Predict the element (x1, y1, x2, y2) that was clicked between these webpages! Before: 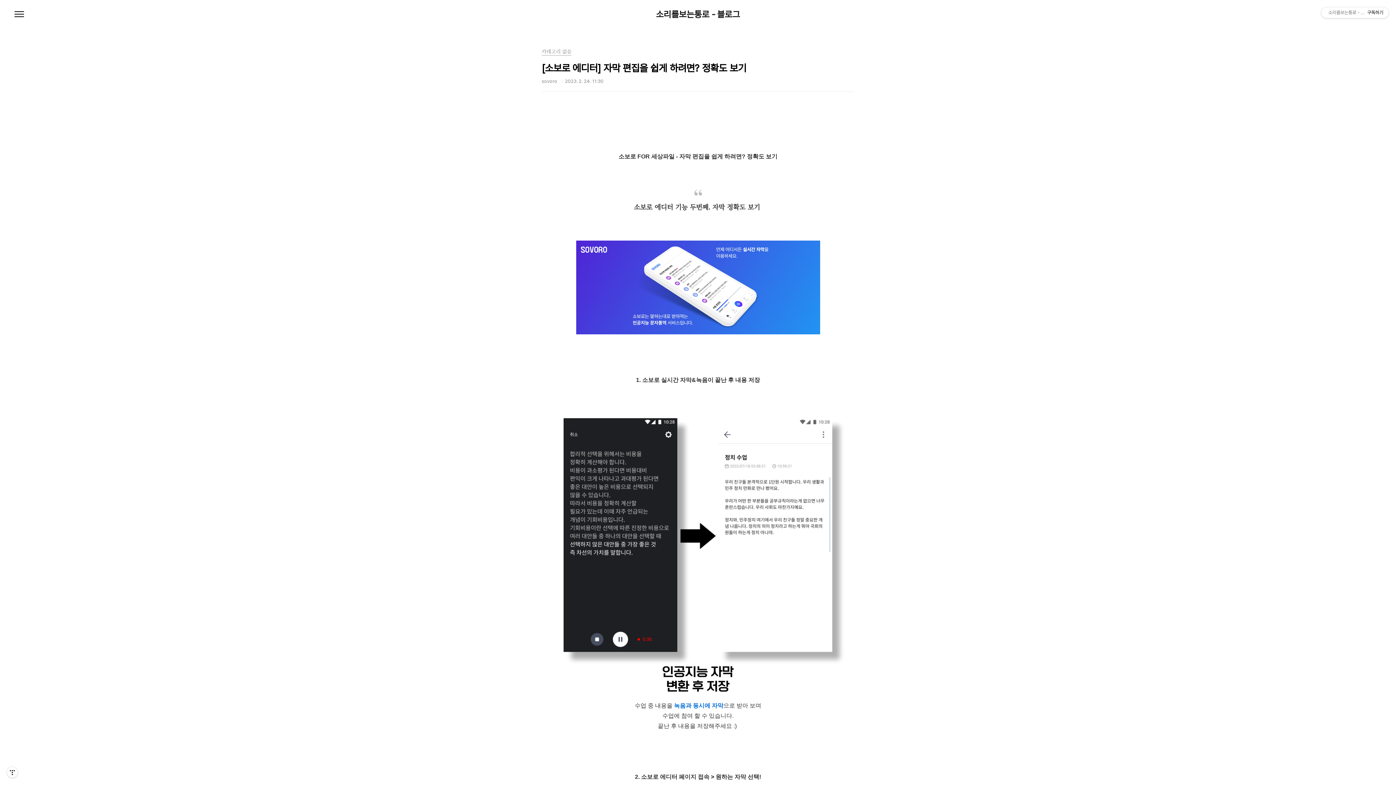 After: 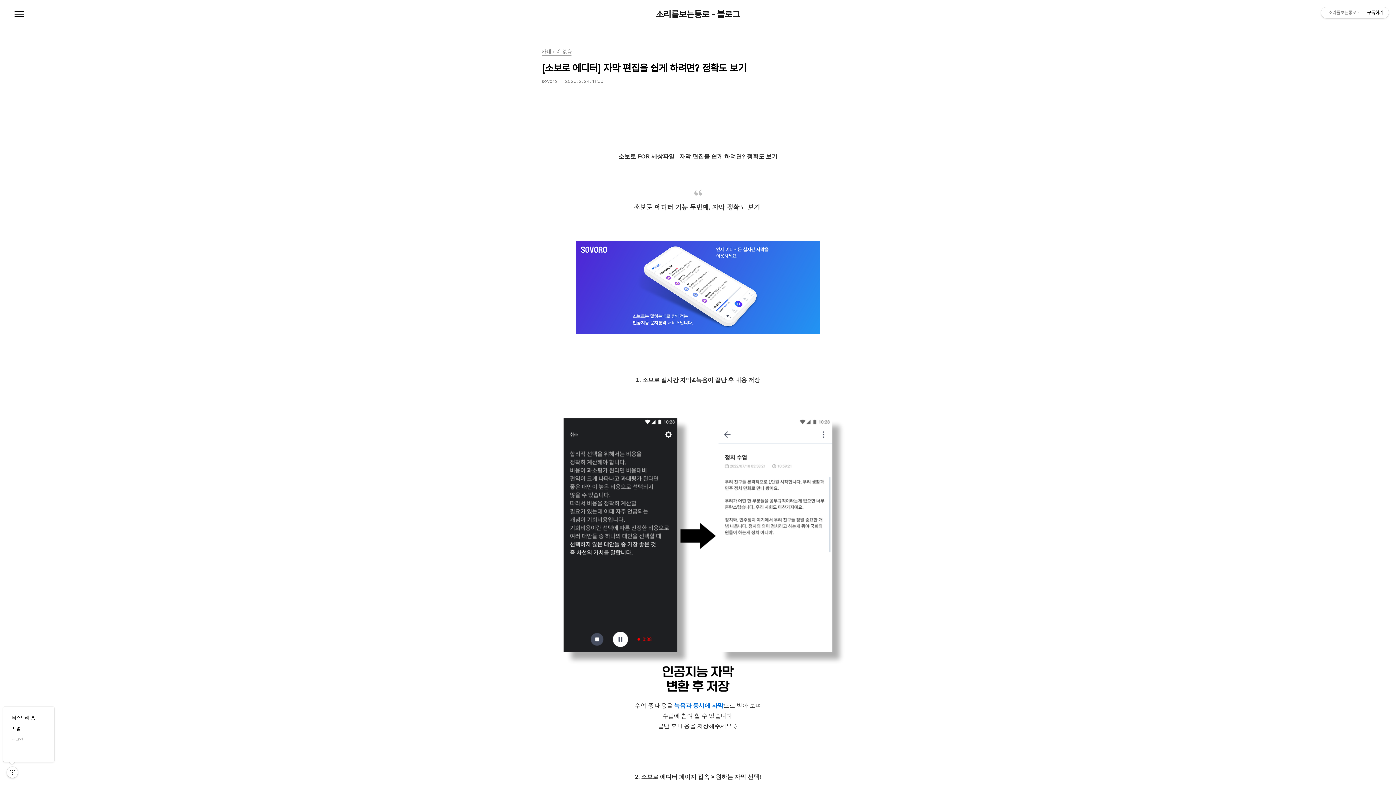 Action: bbox: (6, 767, 17, 778) label: 관리메뉴열기